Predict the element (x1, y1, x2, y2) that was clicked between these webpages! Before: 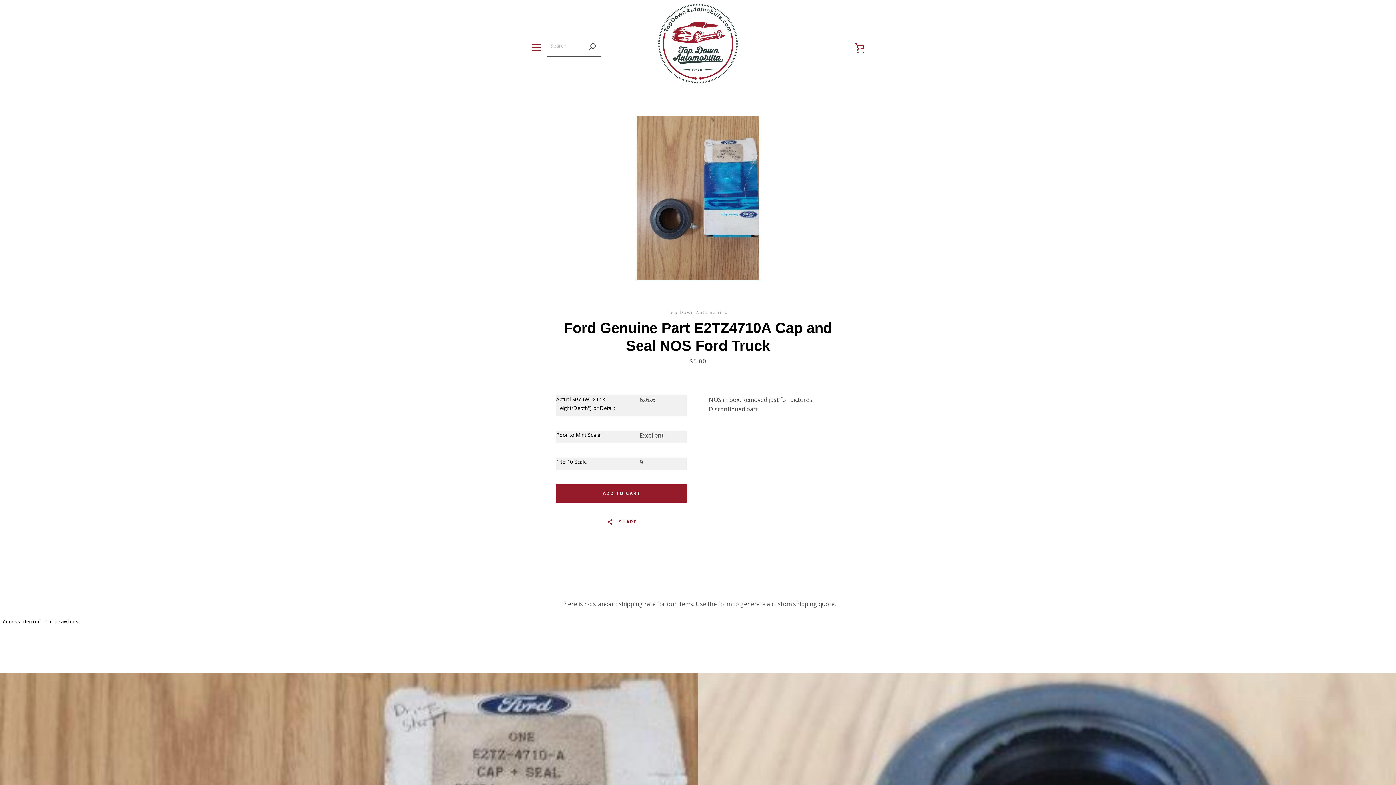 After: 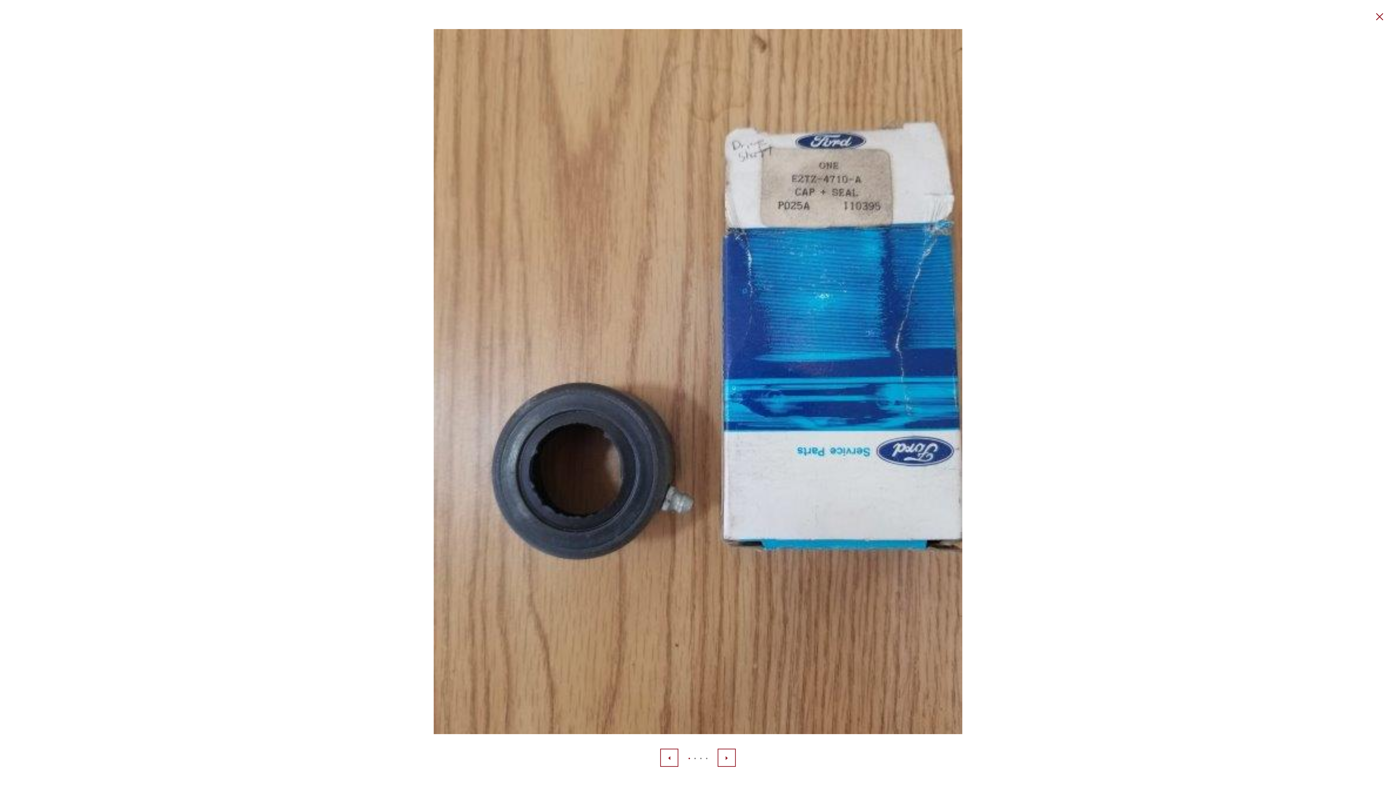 Action: label: Open image in slideshow bbox: (636, 116, 759, 280)